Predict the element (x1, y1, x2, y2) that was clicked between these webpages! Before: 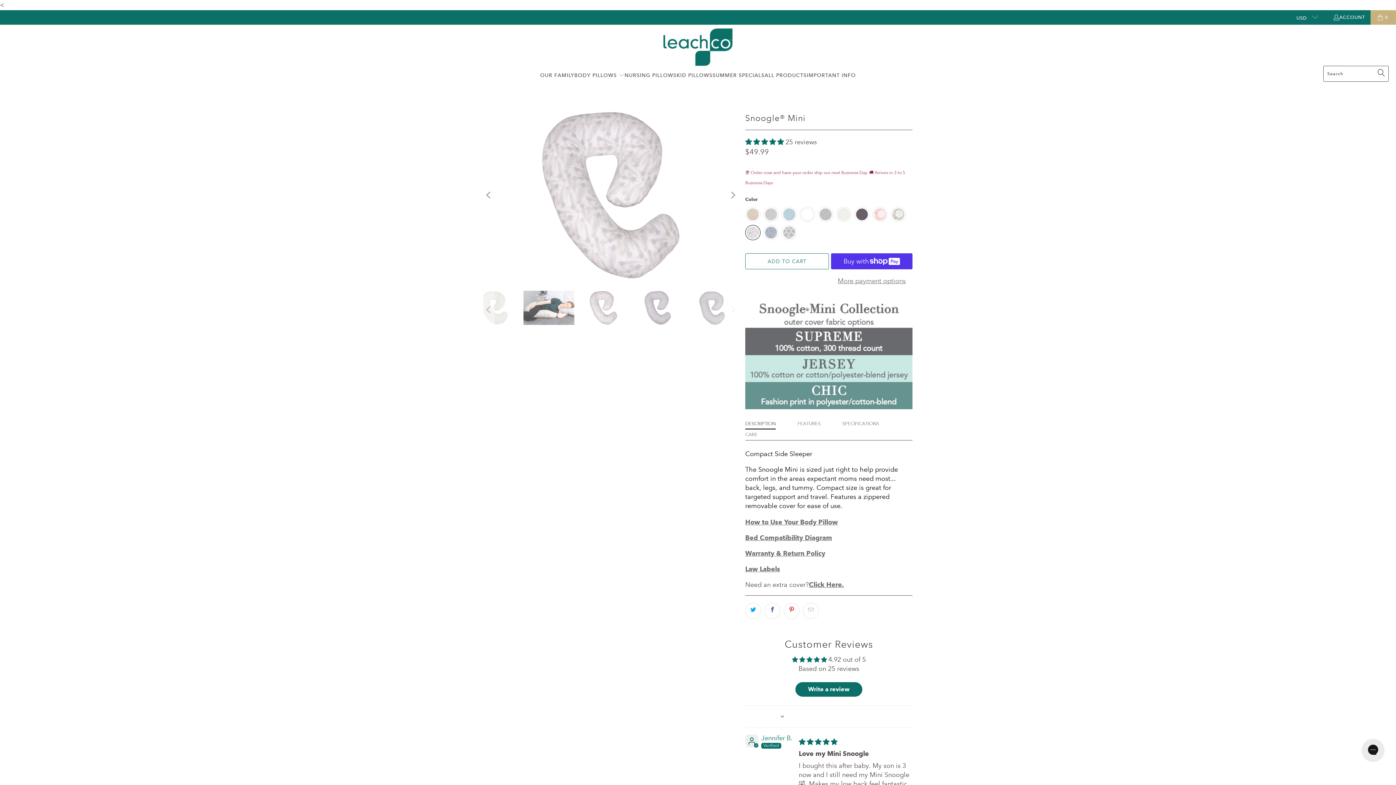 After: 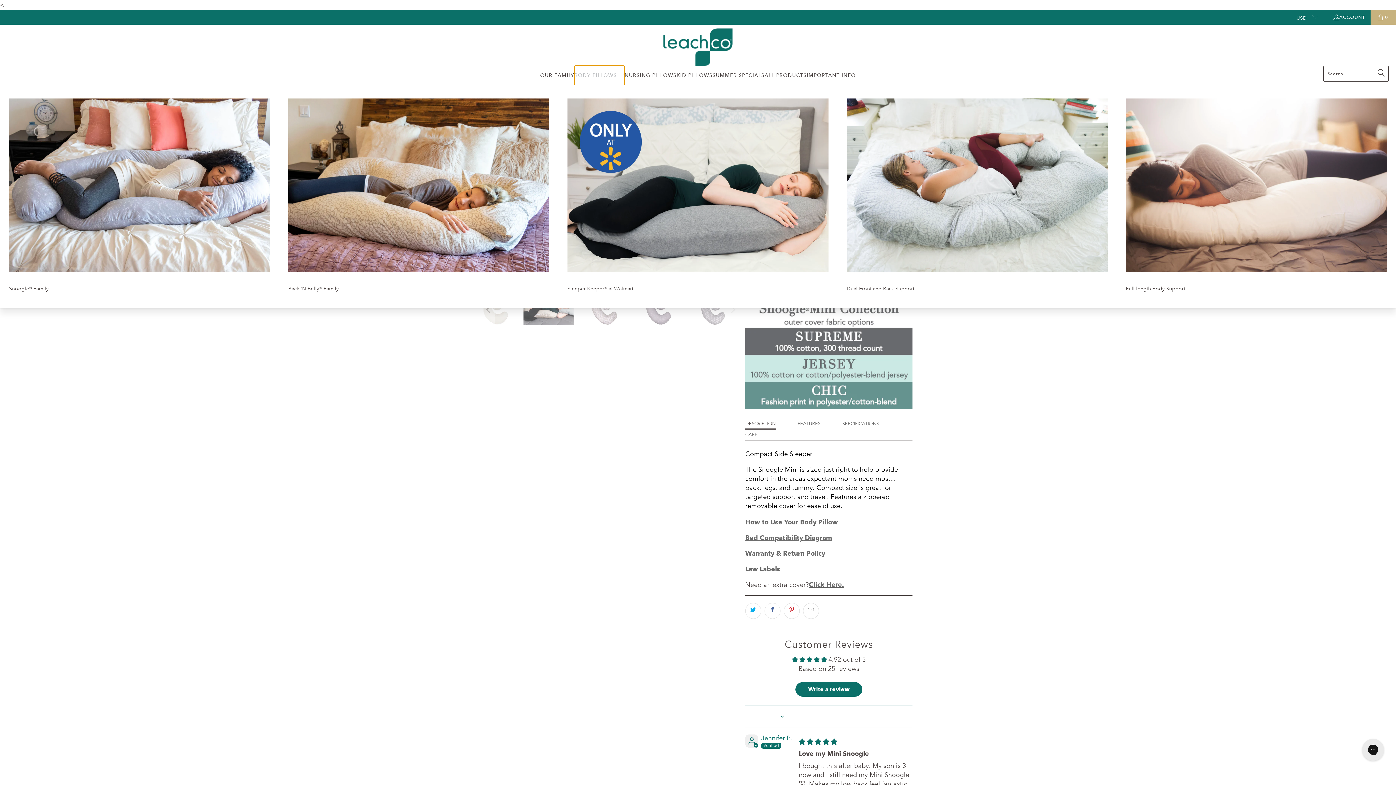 Action: label: BODY PILLOWS  bbox: (574, 65, 624, 84)